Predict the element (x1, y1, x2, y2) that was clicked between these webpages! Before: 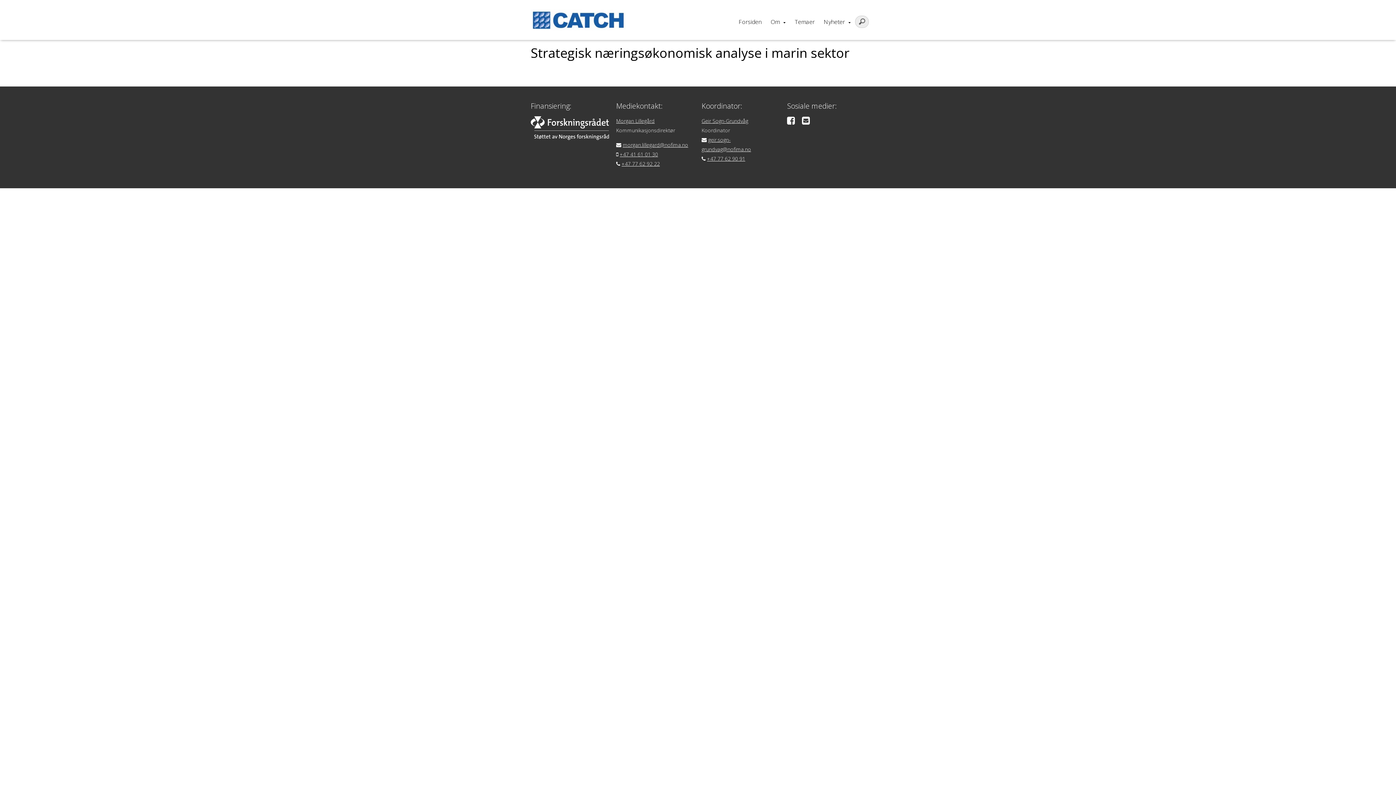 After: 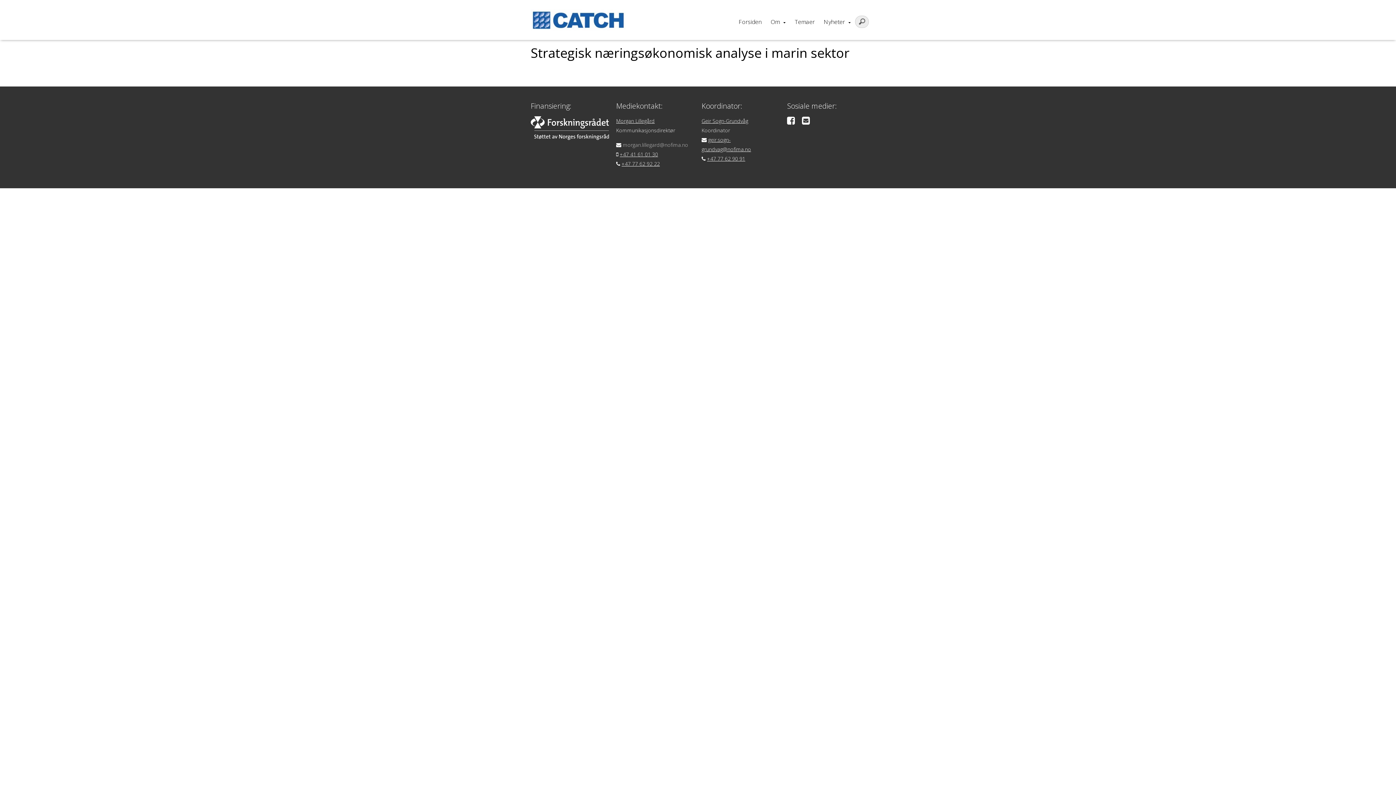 Action: bbox: (622, 141, 688, 148) label: morgan.lillegard@nofima.no